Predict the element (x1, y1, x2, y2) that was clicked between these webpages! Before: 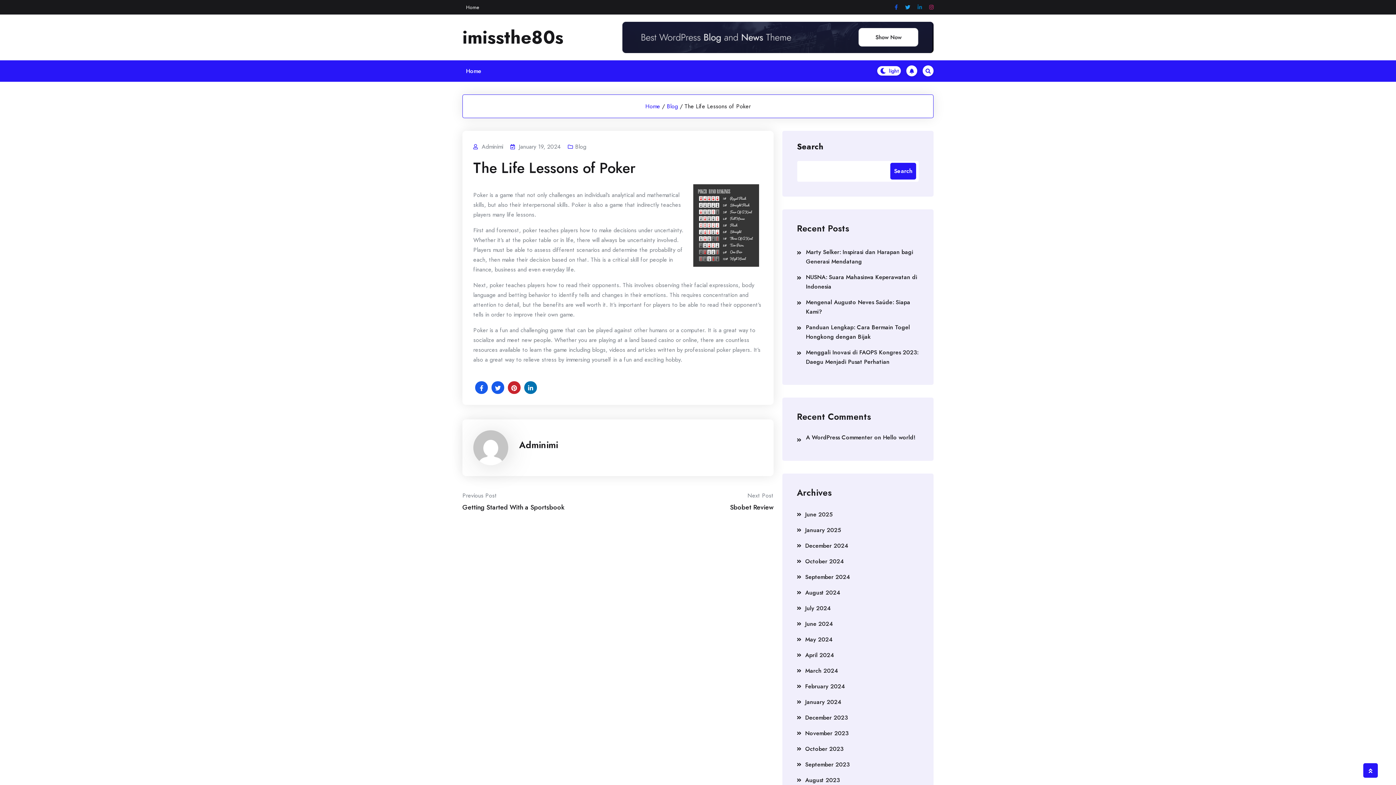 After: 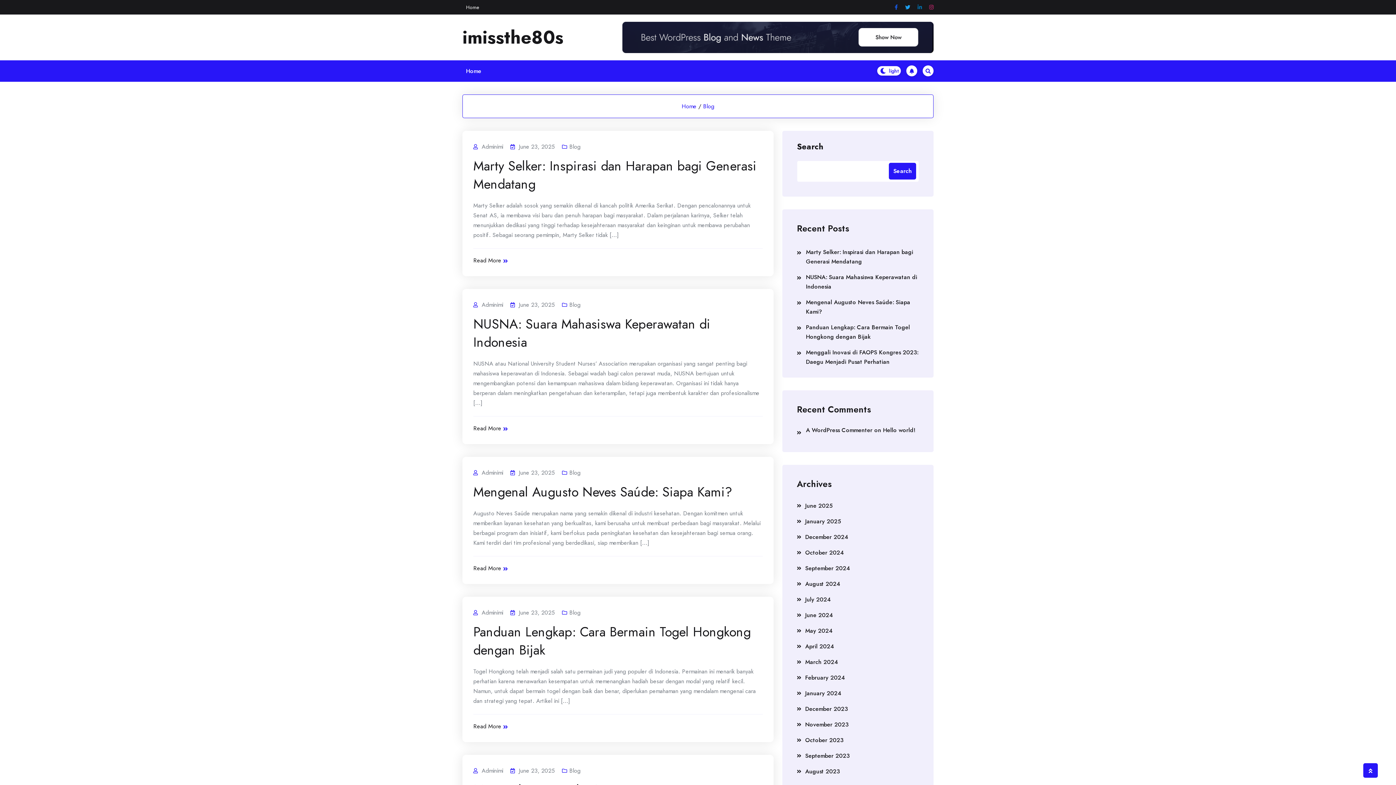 Action: bbox: (575, 141, 586, 151) label: Blog